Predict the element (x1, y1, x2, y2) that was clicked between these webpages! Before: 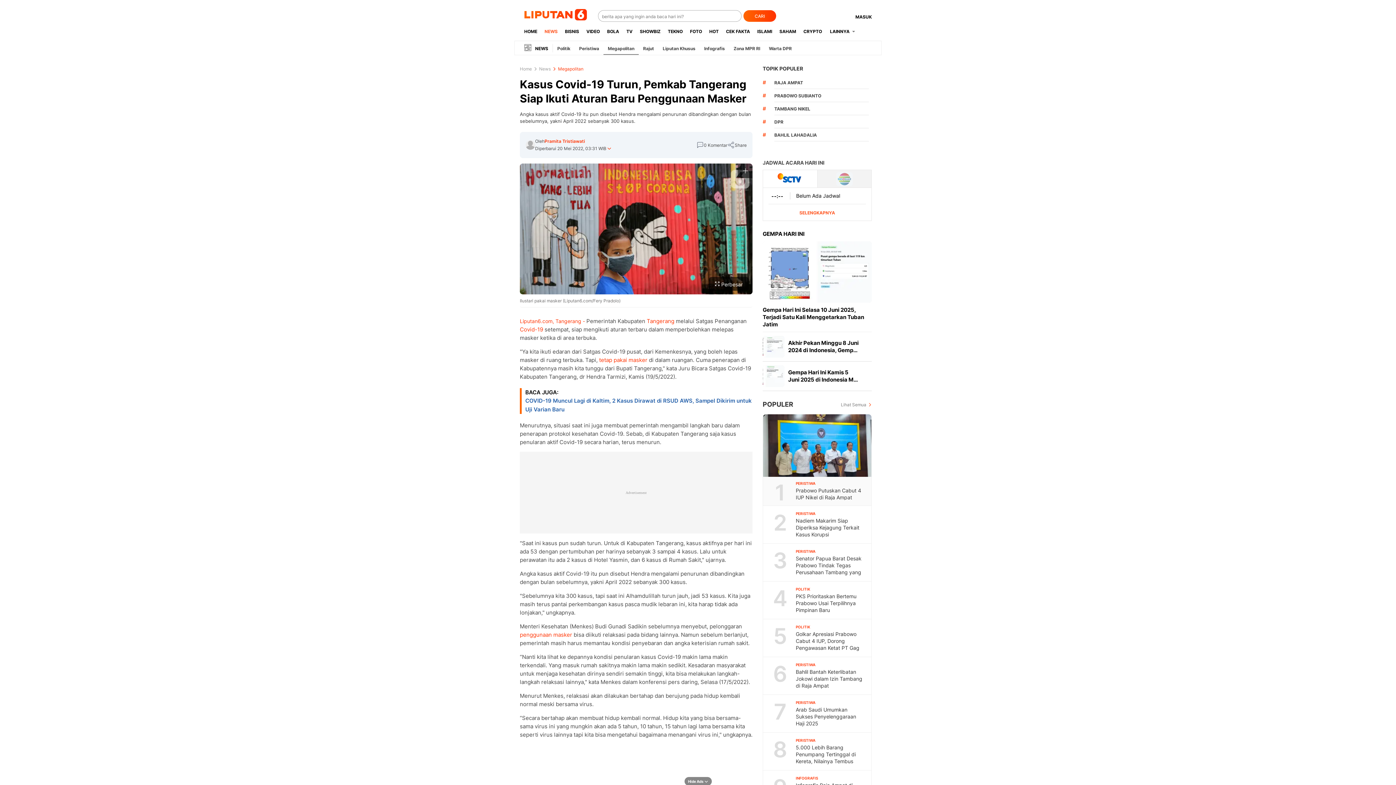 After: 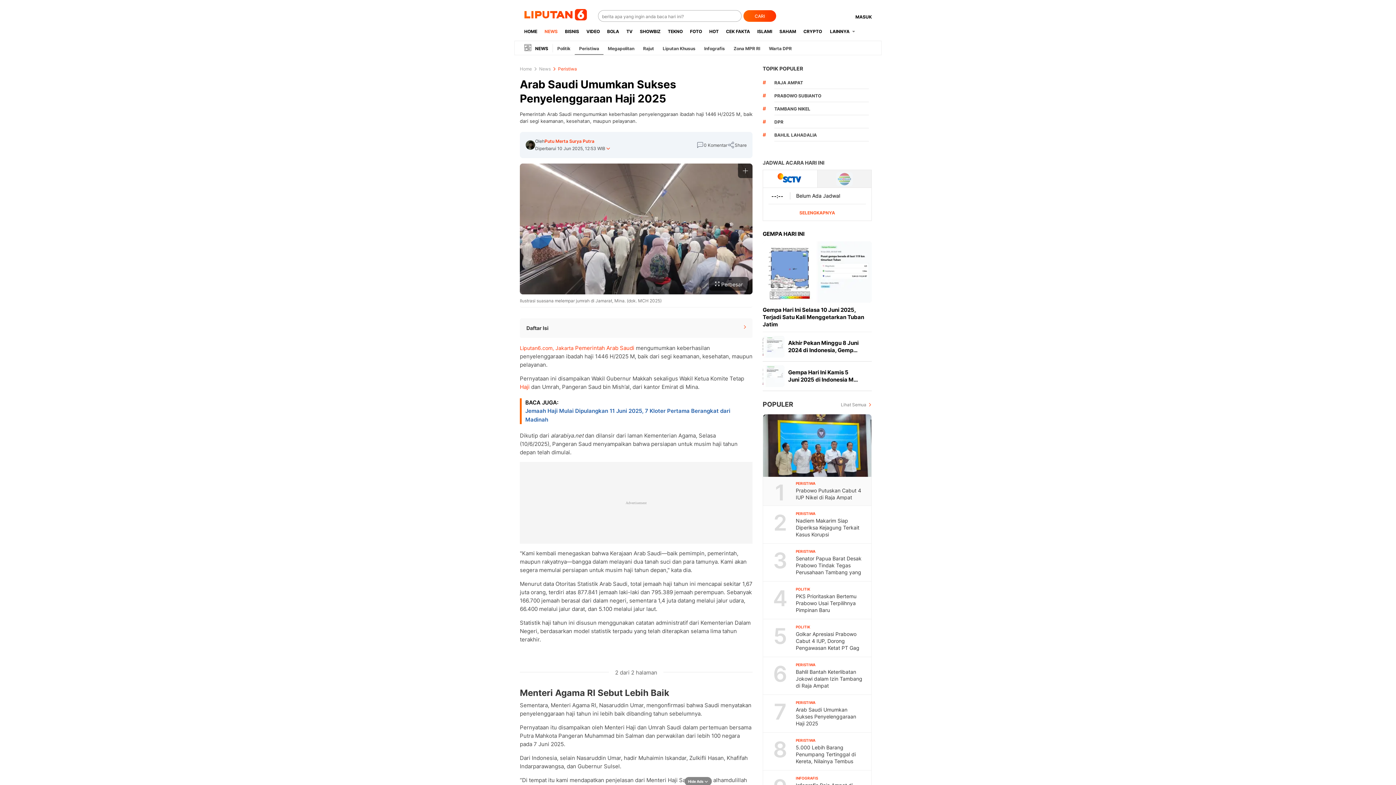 Action: bbox: (796, 706, 865, 727) label: Arab Saudi Umumkan Sukses Penyelenggaraan Haji 2025